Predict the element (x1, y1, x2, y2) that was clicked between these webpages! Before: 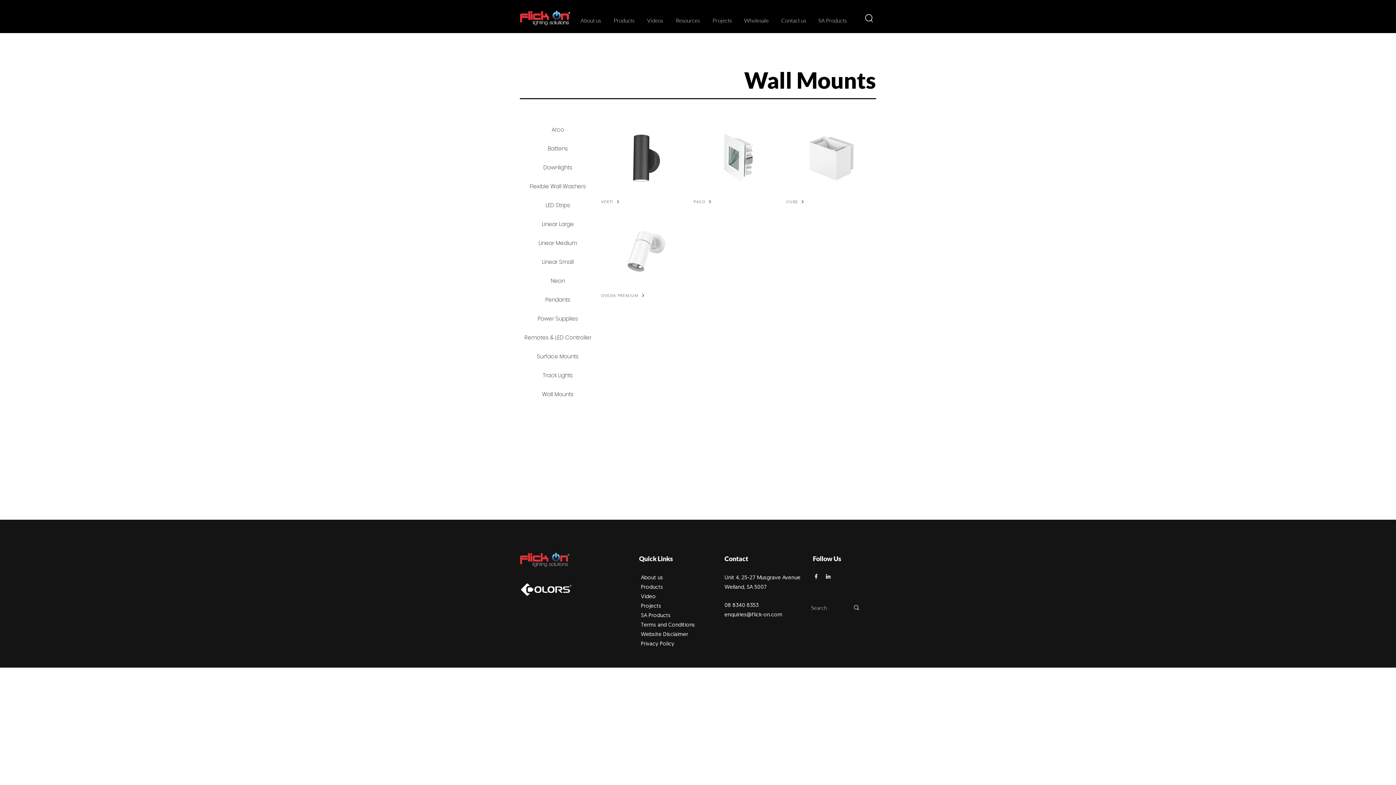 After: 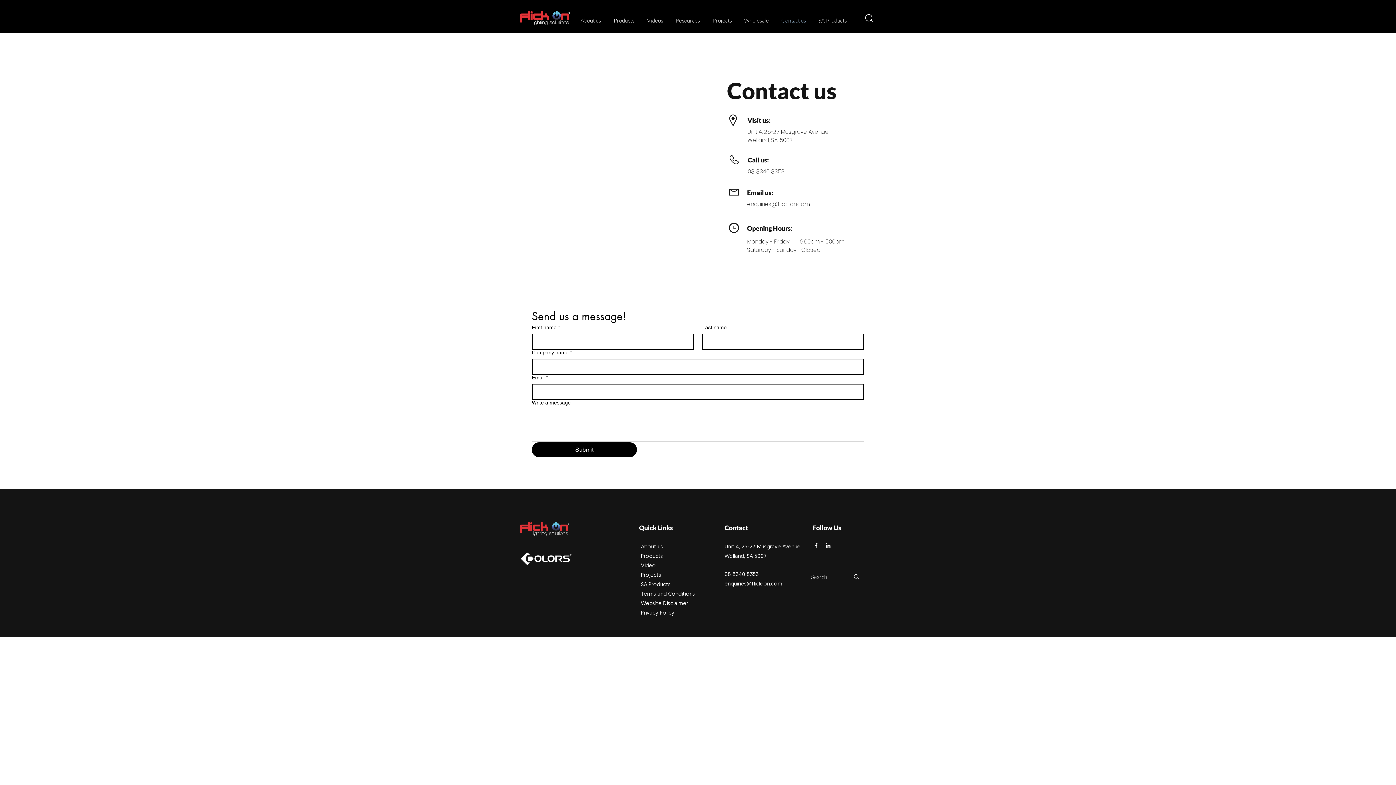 Action: bbox: (724, 554, 748, 562) label: Contact